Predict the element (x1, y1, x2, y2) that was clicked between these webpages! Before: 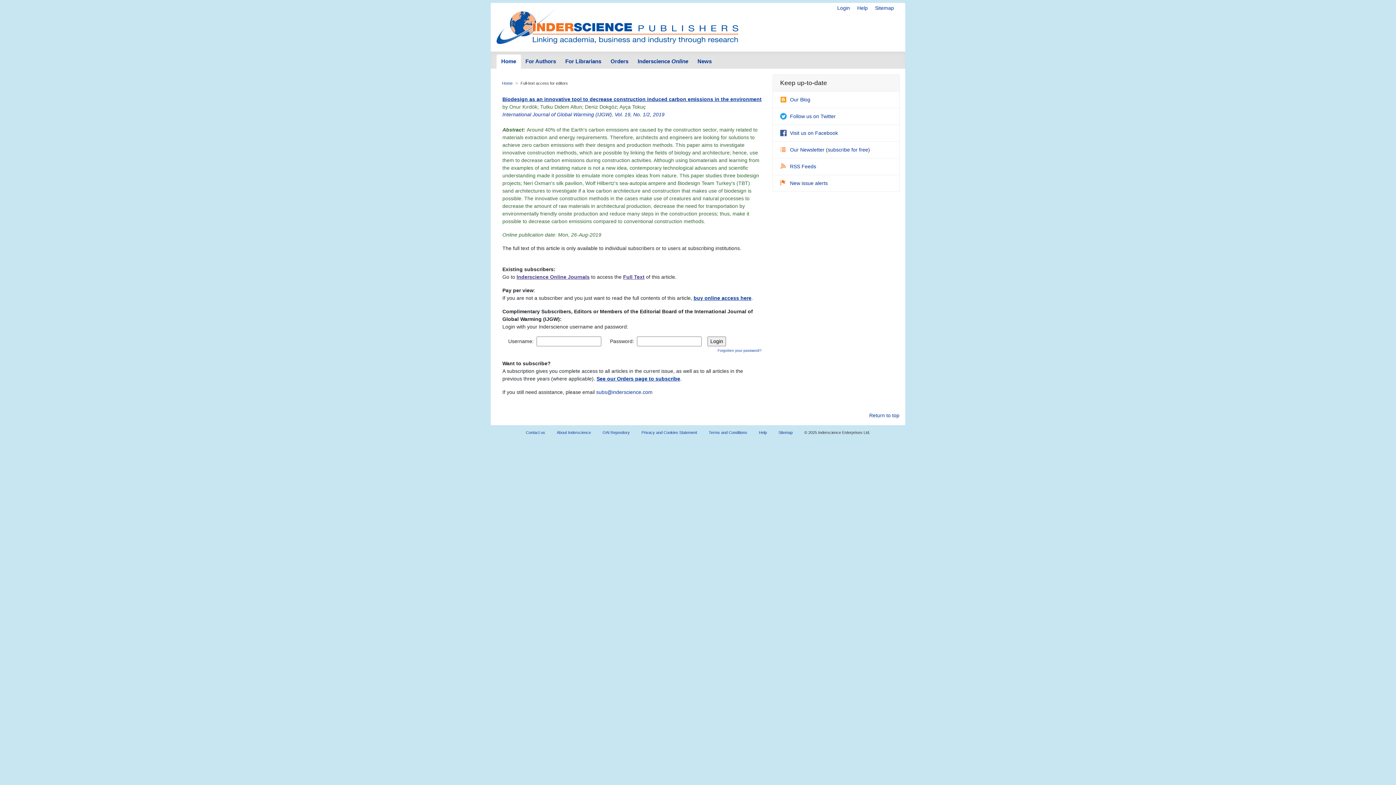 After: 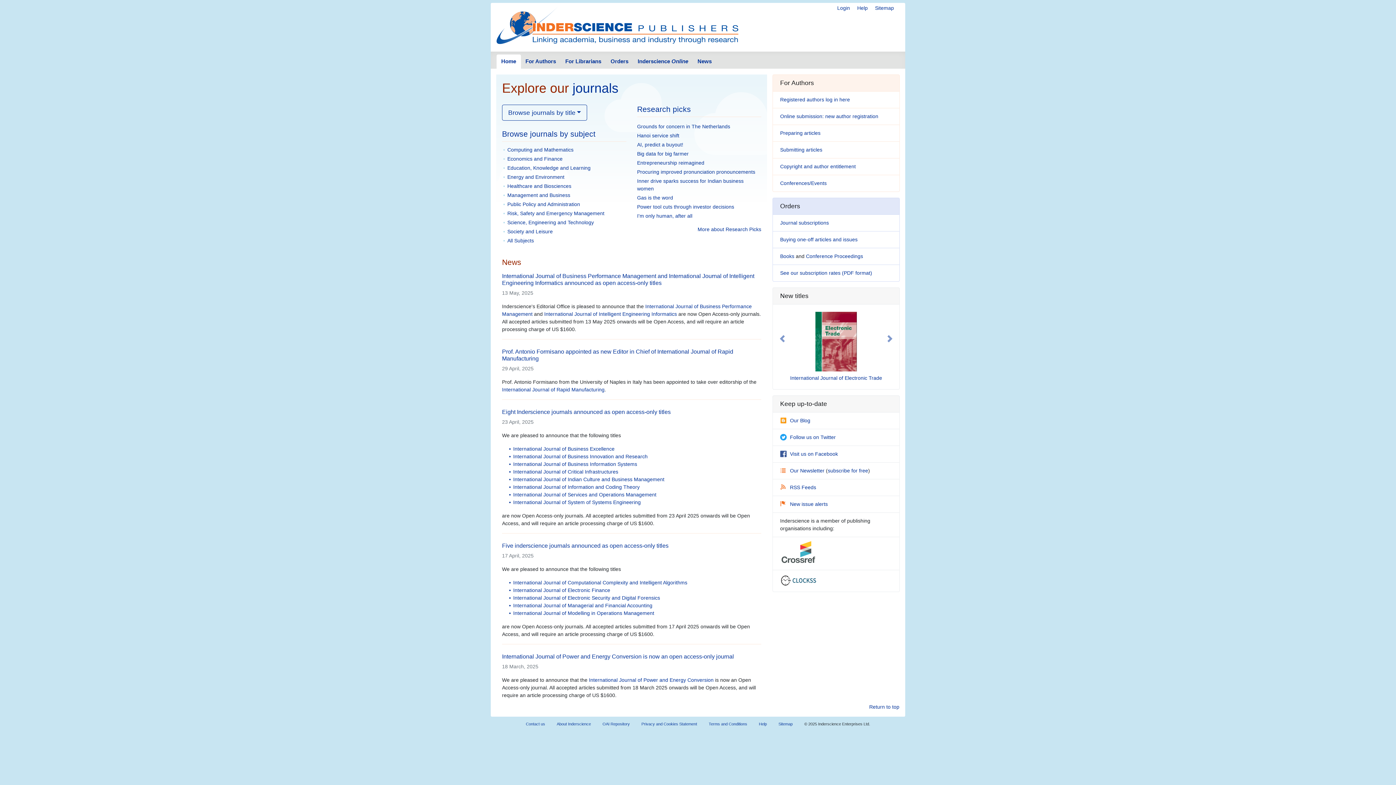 Action: bbox: (496, 2, 738, 45)